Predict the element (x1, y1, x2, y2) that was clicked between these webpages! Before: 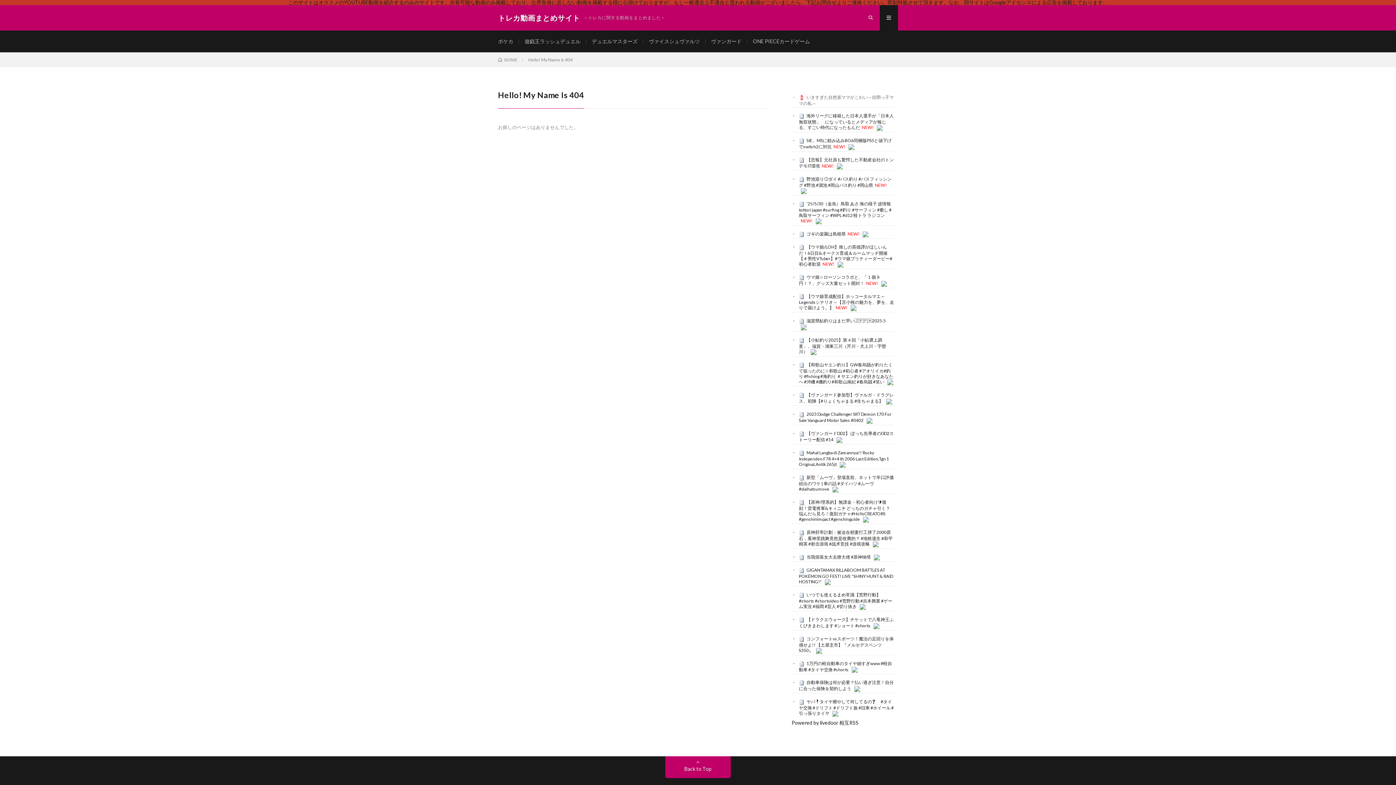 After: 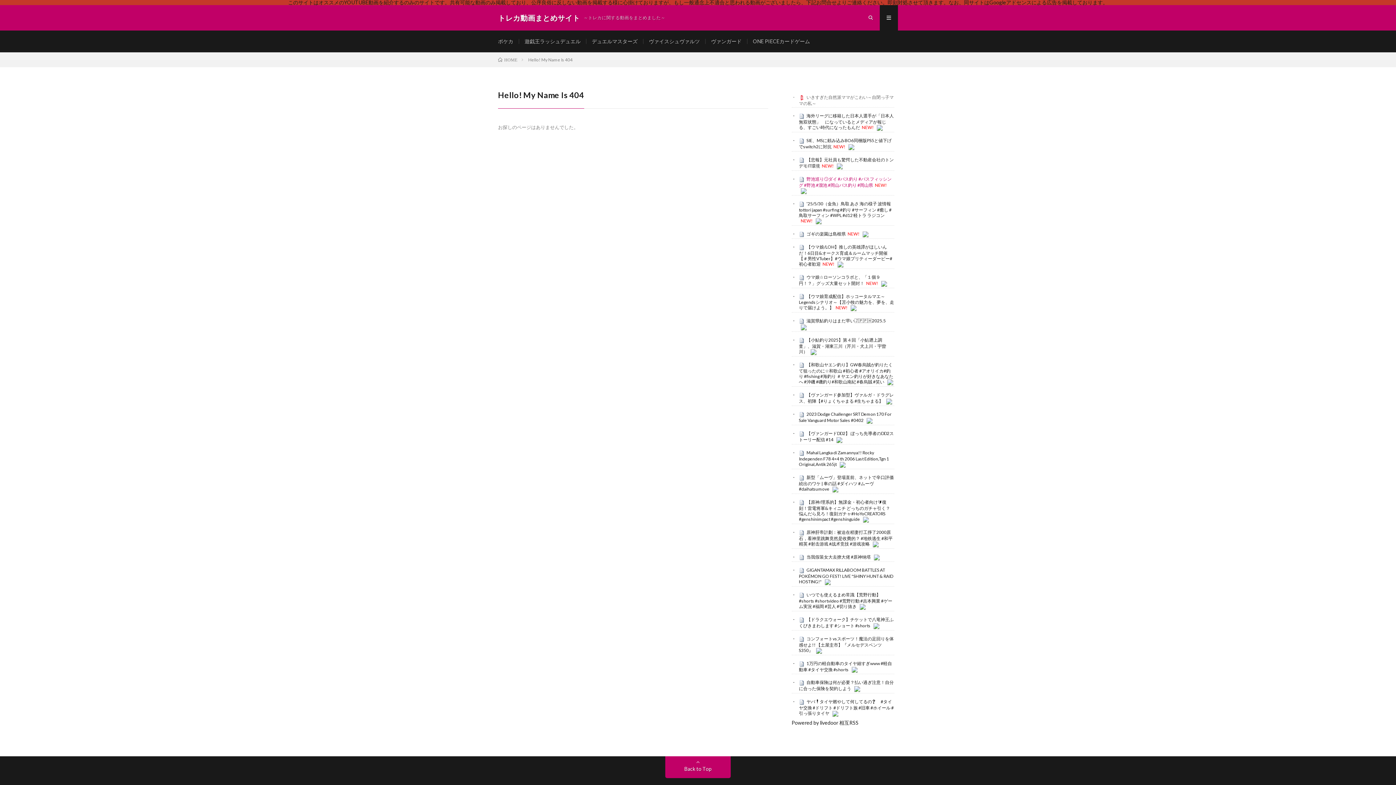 Action: bbox: (799, 176, 891, 187) label: 野池巡り🙄ダイ #バス釣り #バスフィッシング #野池 #溜池 #岡山バス釣り #岡山県